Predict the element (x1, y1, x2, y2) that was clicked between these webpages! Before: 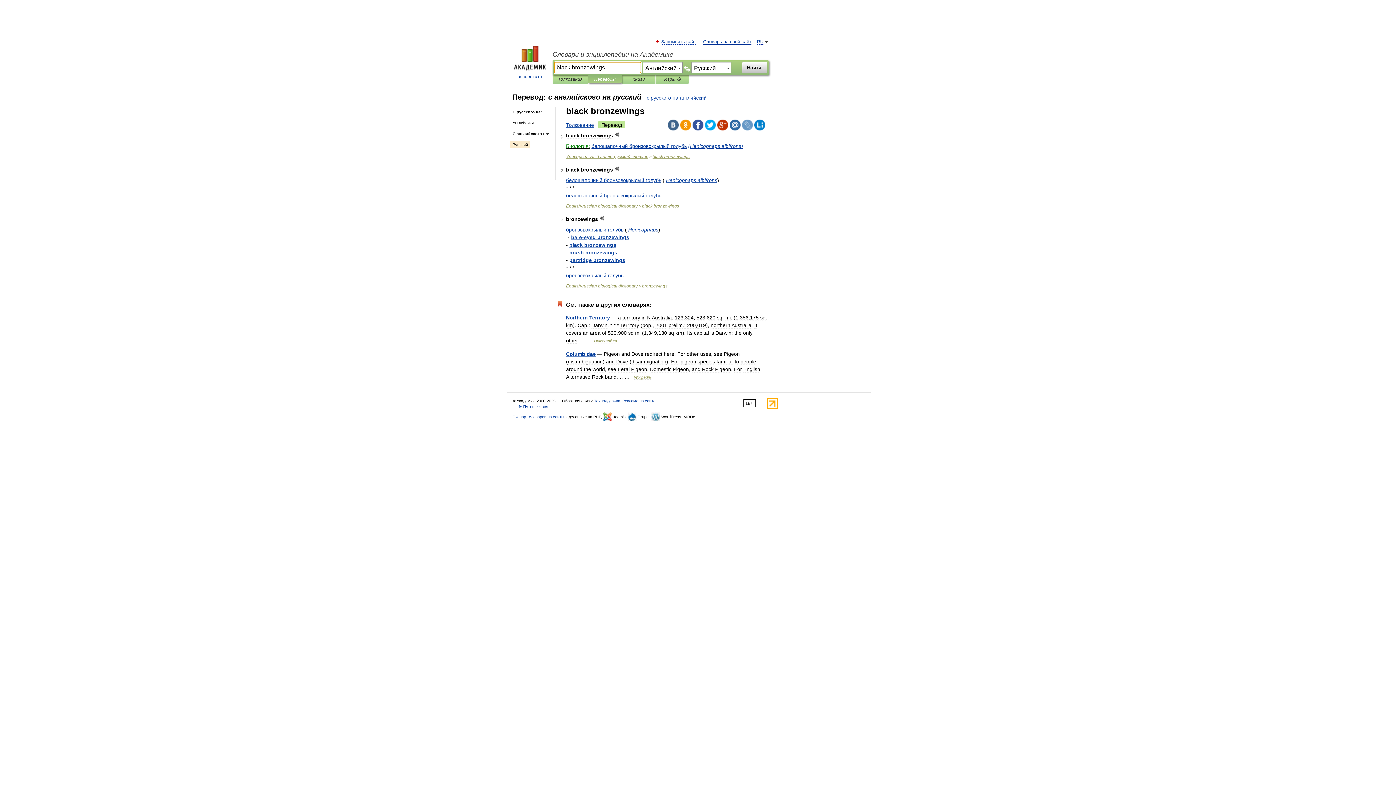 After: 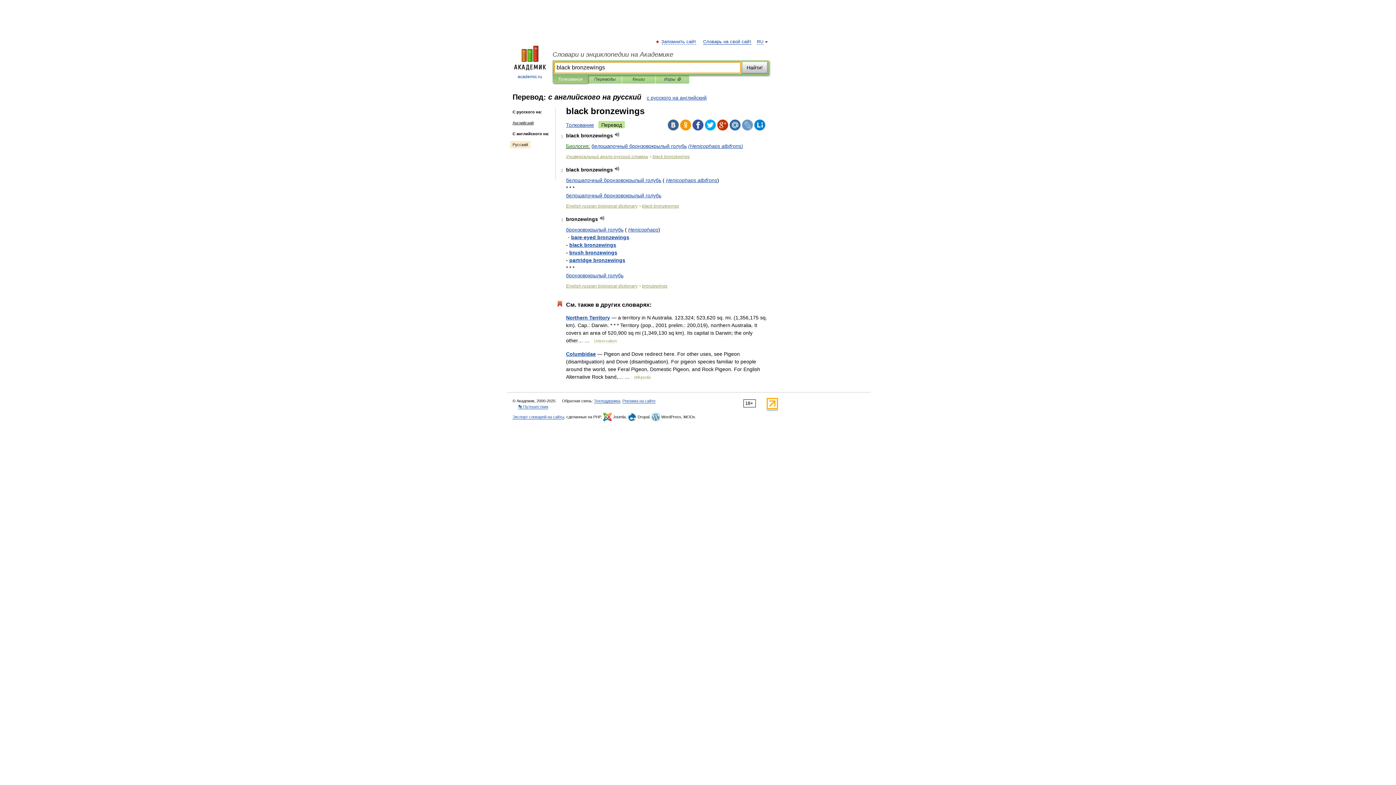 Action: label: Толкования bbox: (558, 75, 582, 83)